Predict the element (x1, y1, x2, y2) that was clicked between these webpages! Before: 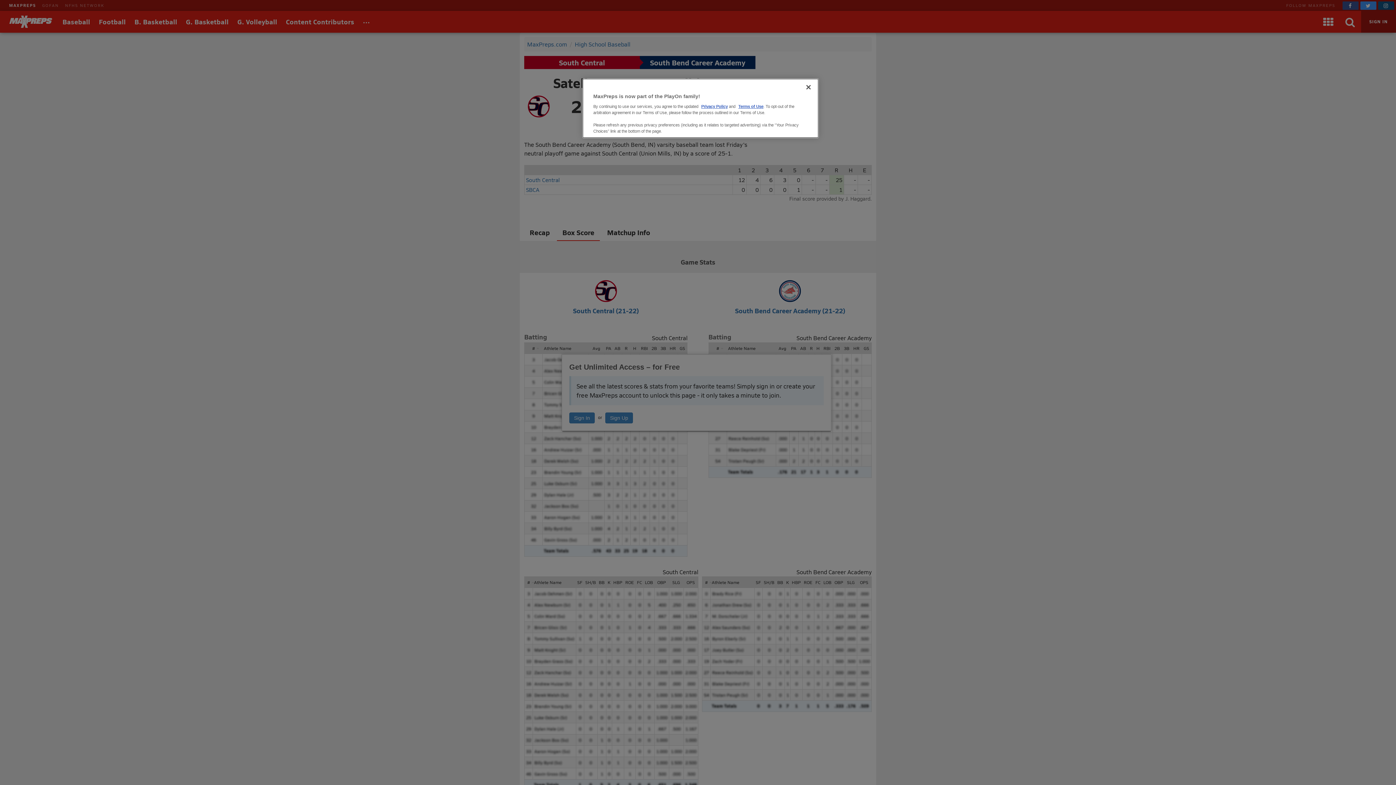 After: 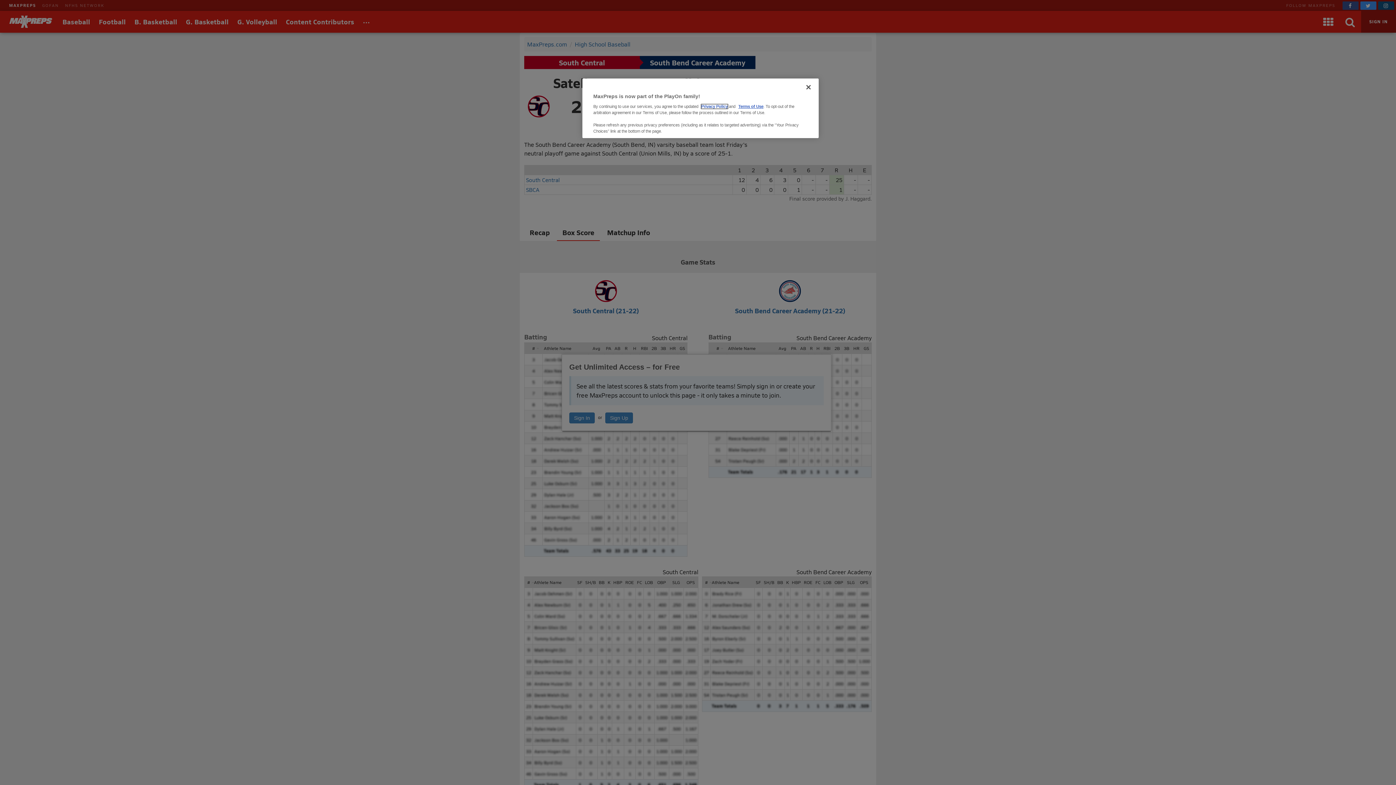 Action: label: Privacy Policy bbox: (701, 104, 728, 108)